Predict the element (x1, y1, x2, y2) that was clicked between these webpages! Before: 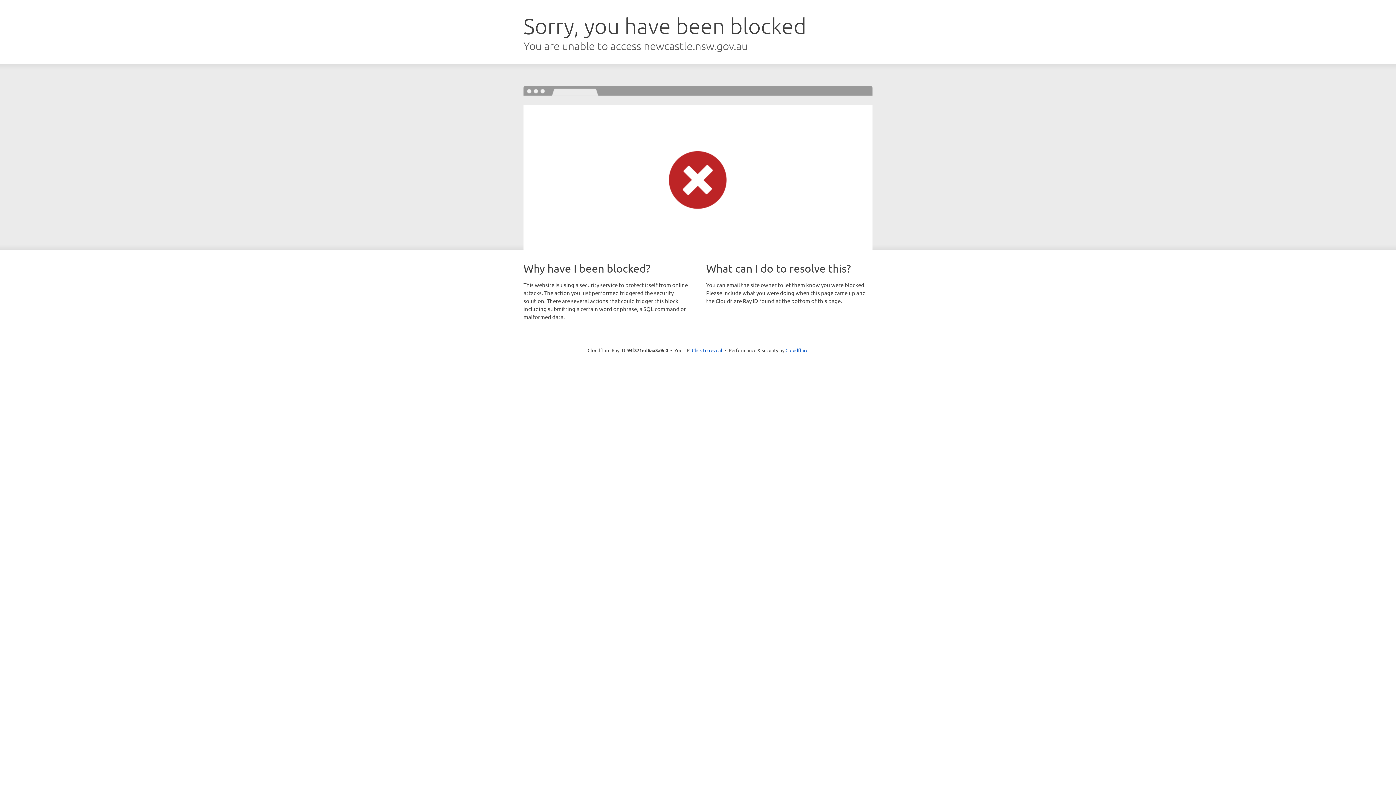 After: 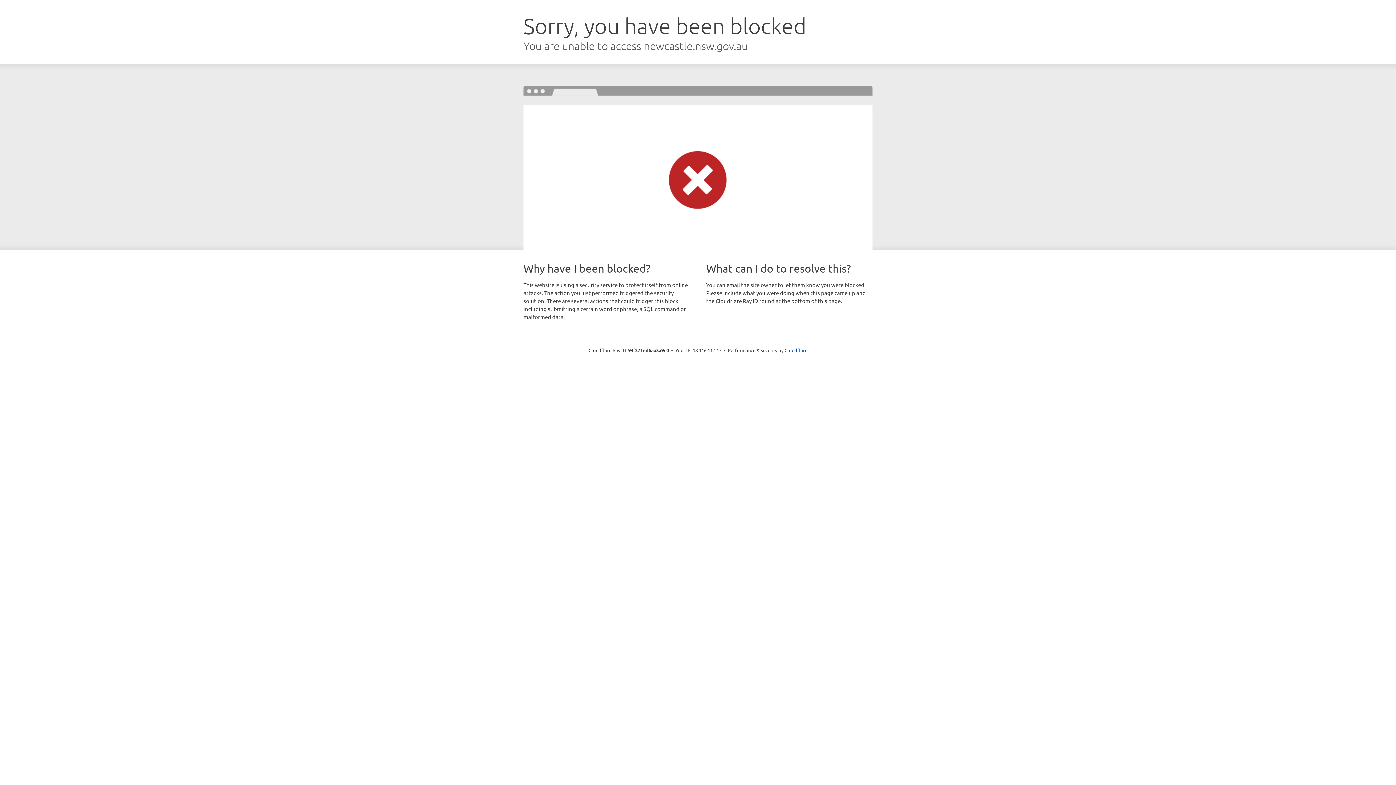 Action: bbox: (692, 346, 722, 353) label: Click to reveal